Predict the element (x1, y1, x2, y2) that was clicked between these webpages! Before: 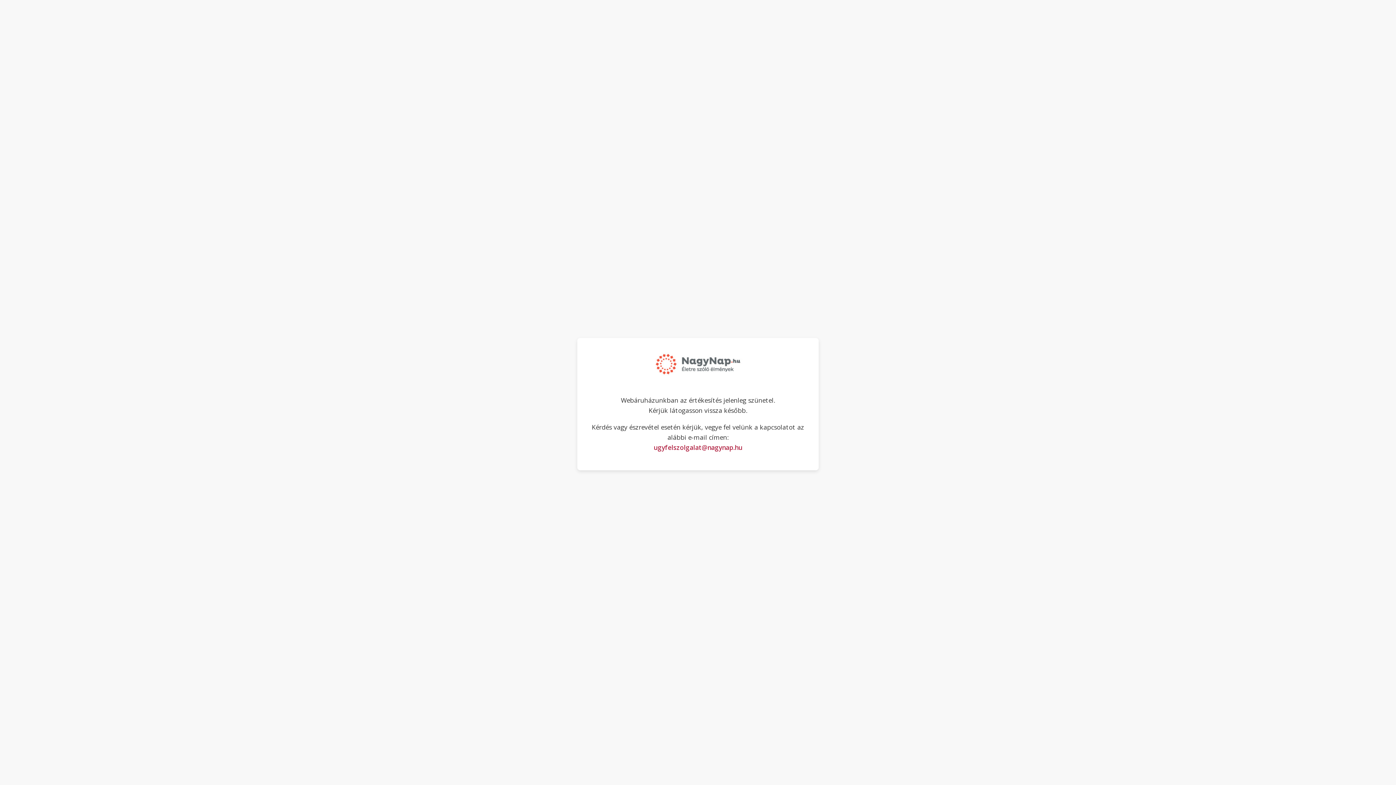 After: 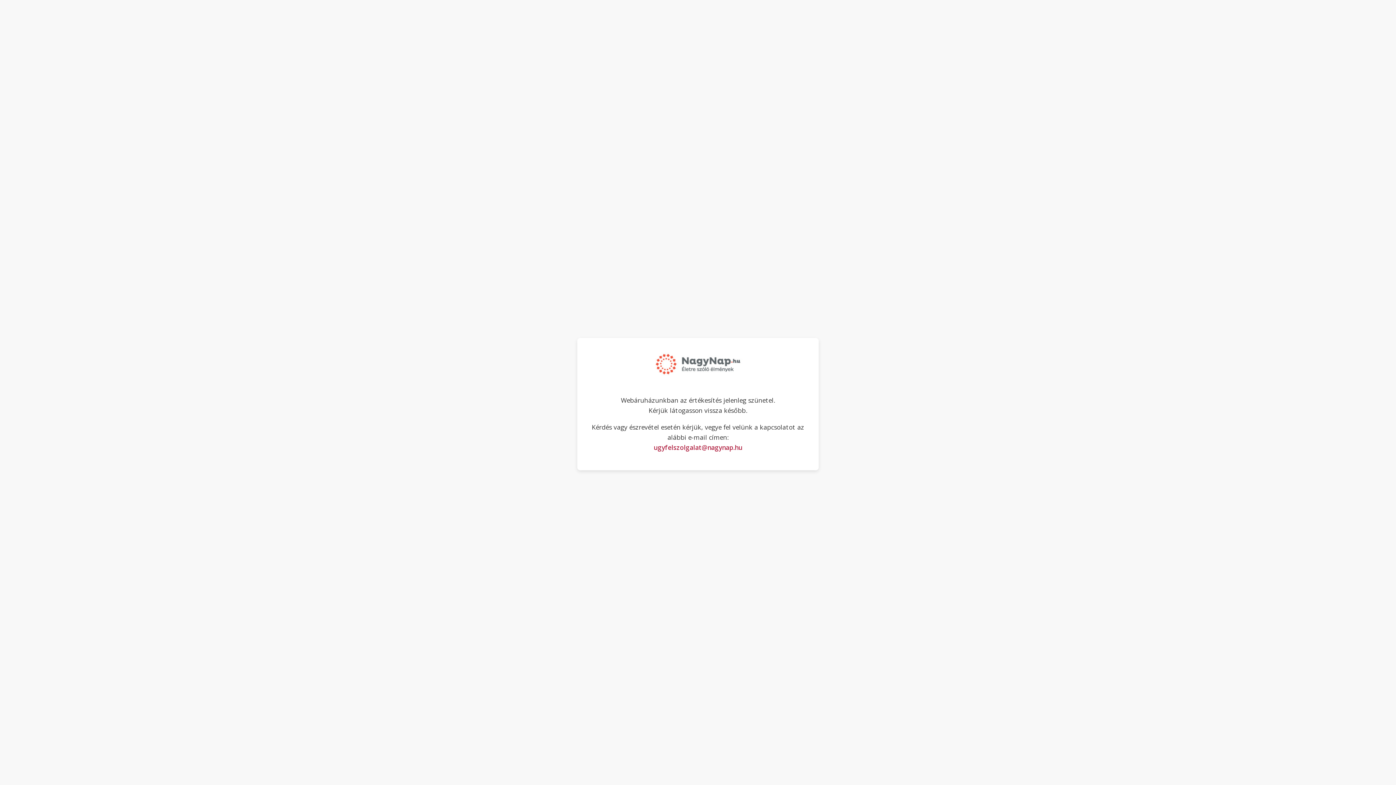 Action: bbox: (653, 443, 742, 451) label: ugyfelszolgalat@nagynap.hu